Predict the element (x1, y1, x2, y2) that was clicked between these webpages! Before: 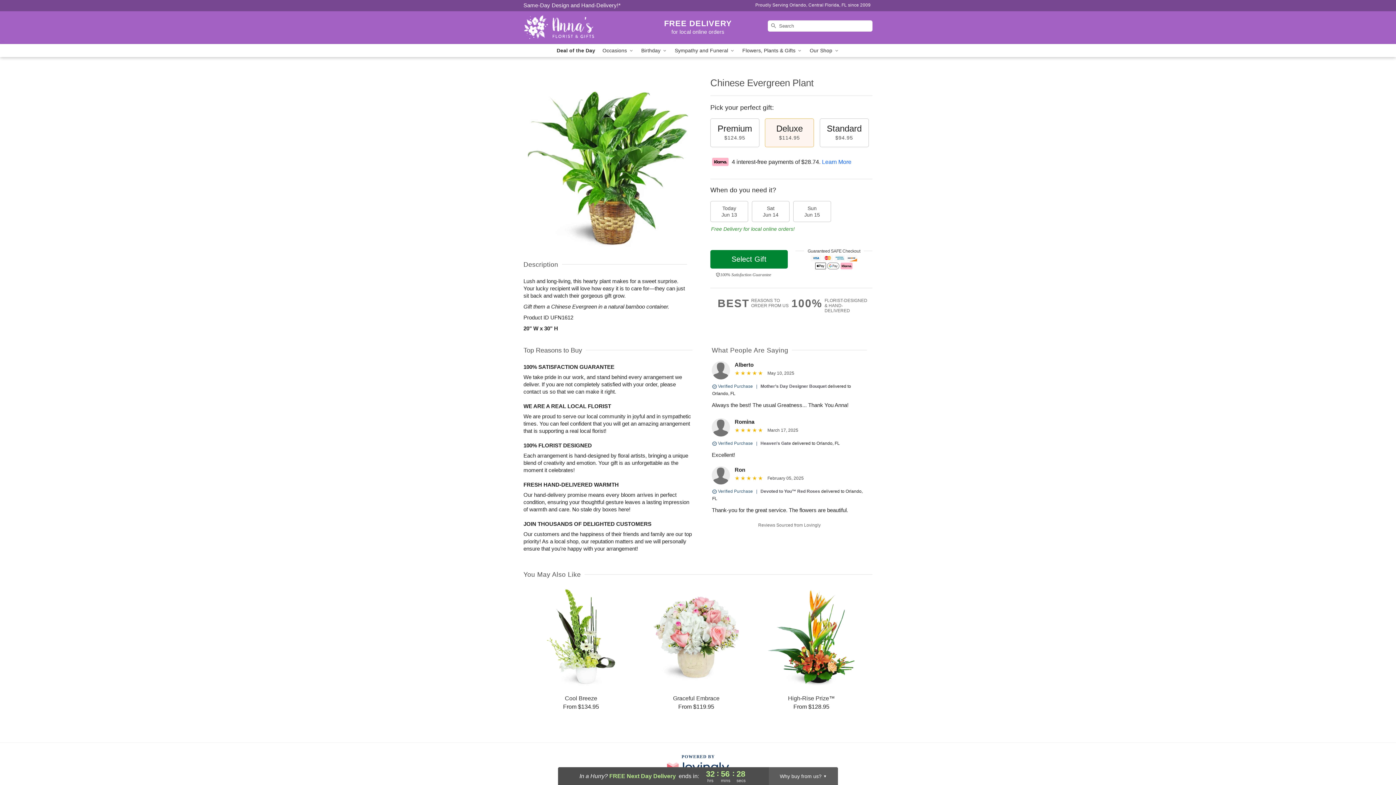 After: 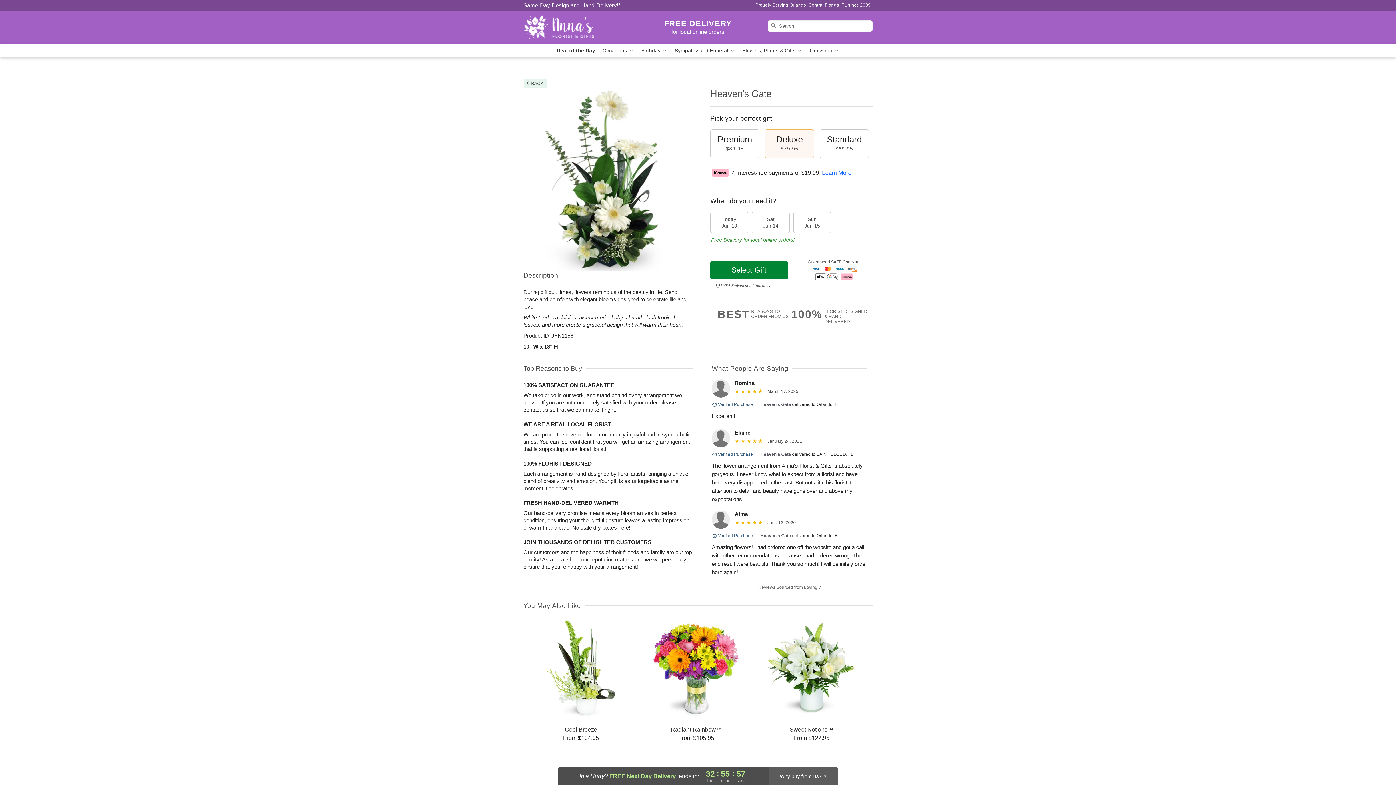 Action: label: Heaven's Gate bbox: (760, 441, 791, 446)